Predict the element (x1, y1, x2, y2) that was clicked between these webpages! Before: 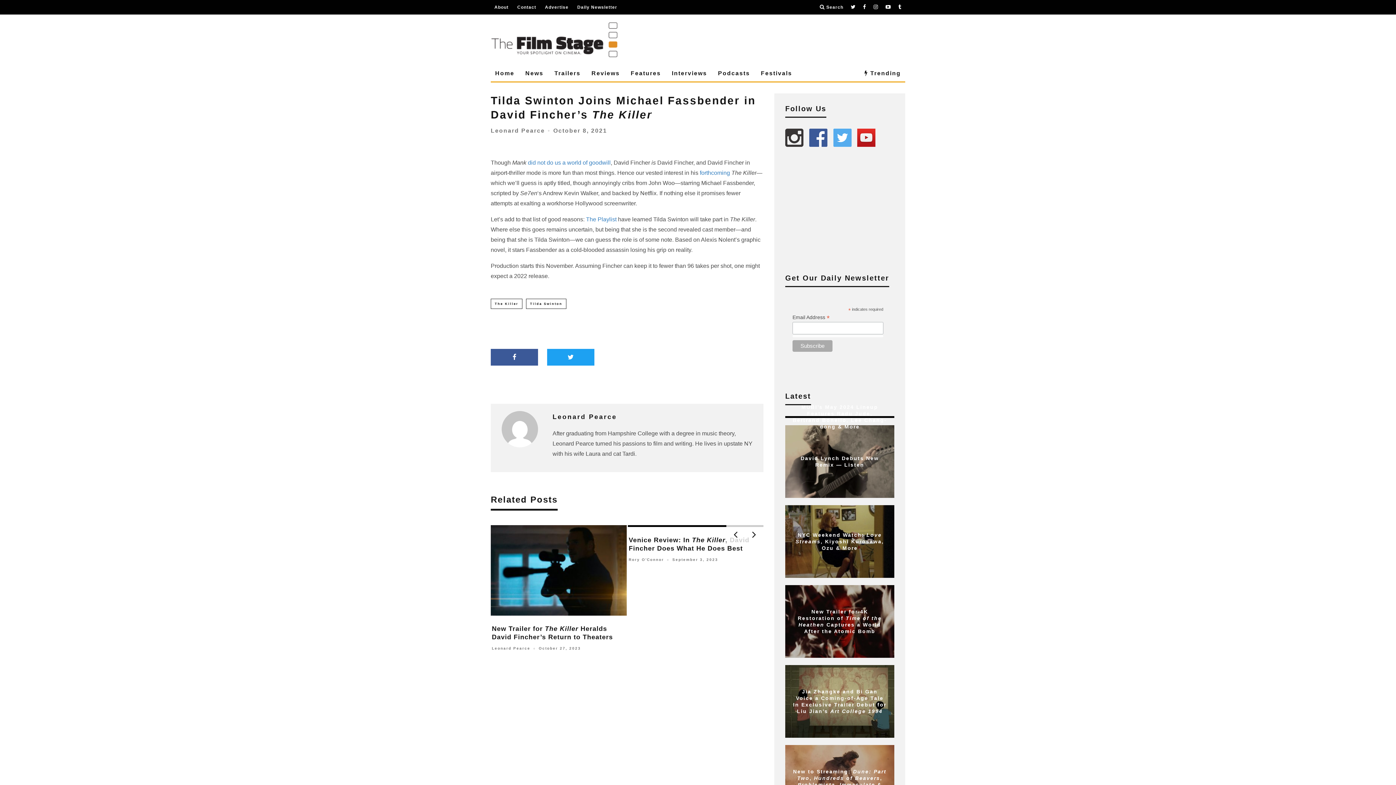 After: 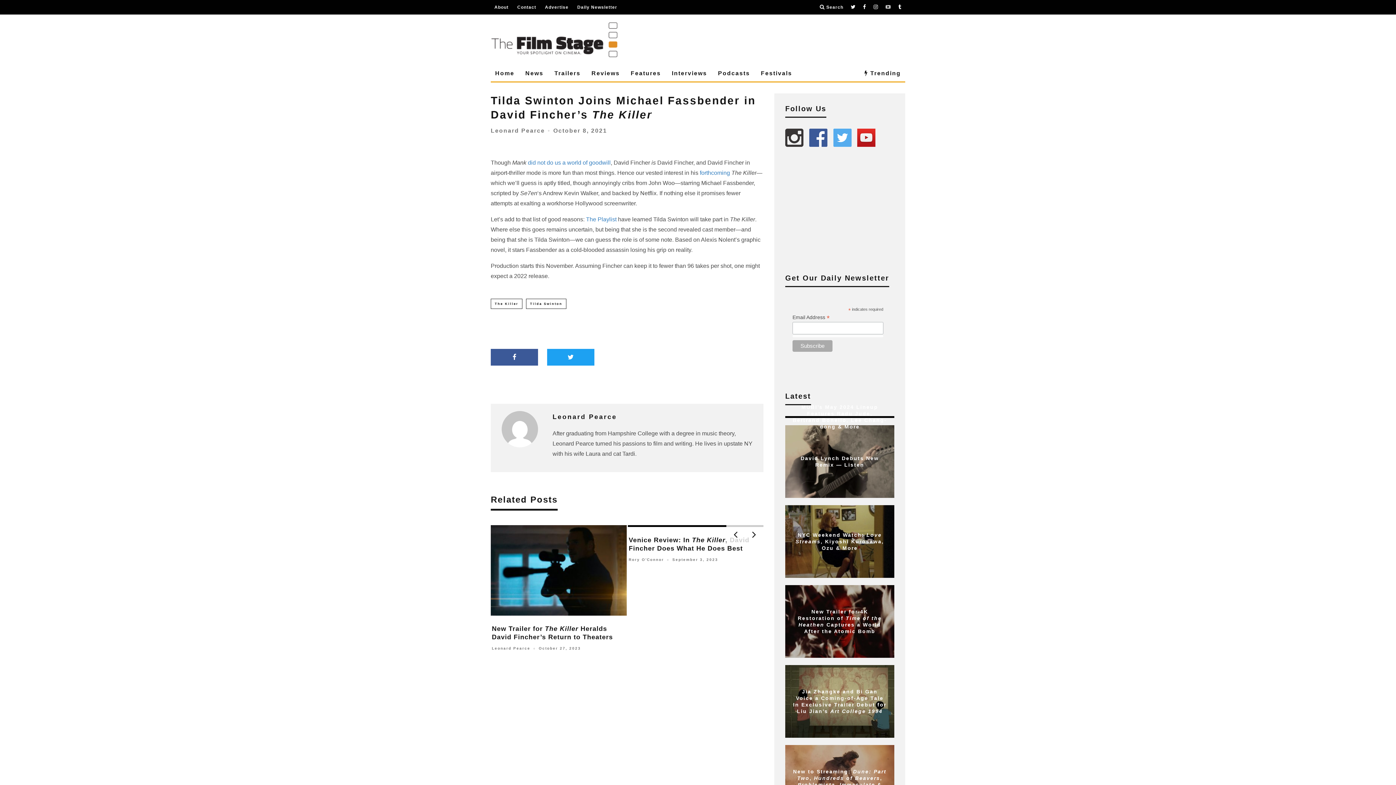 Action: bbox: (885, 0, 891, 14)